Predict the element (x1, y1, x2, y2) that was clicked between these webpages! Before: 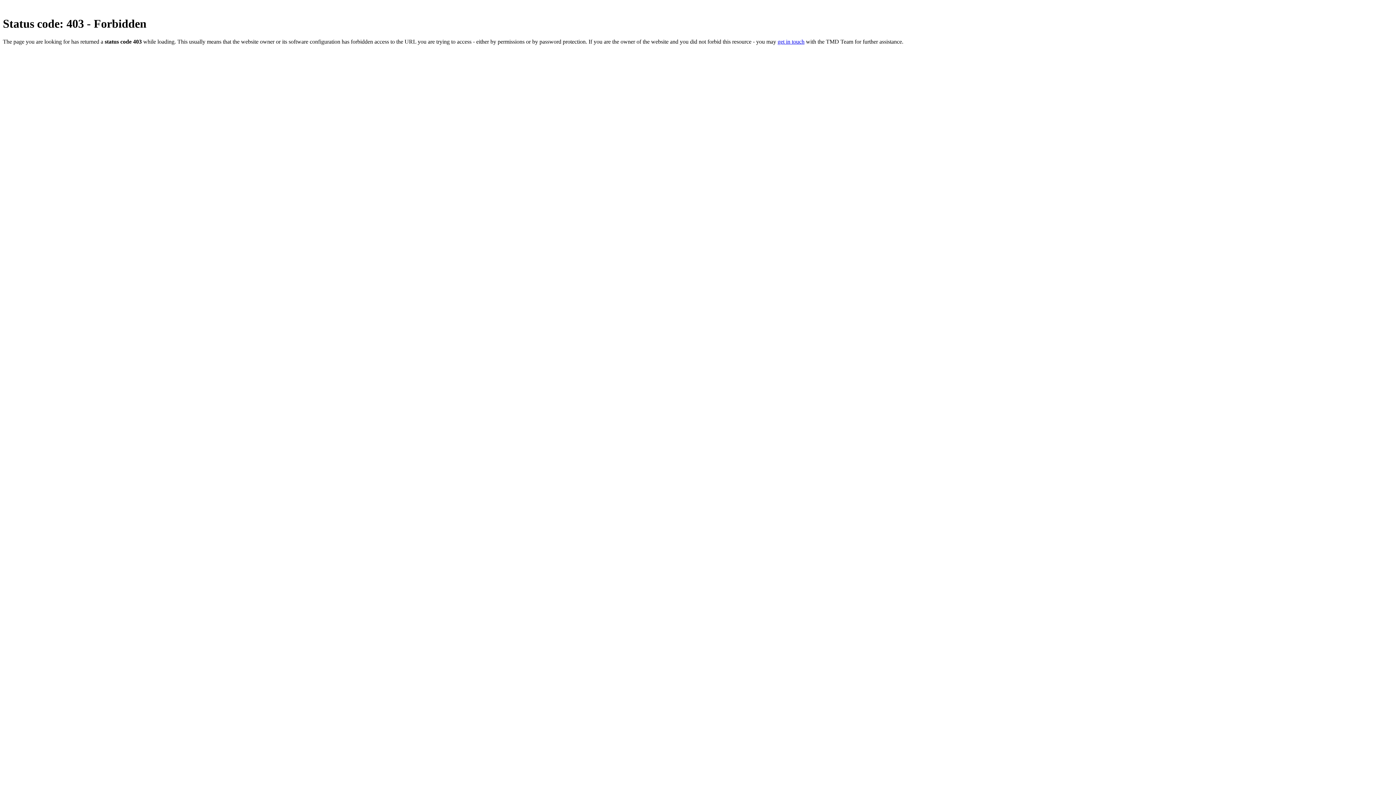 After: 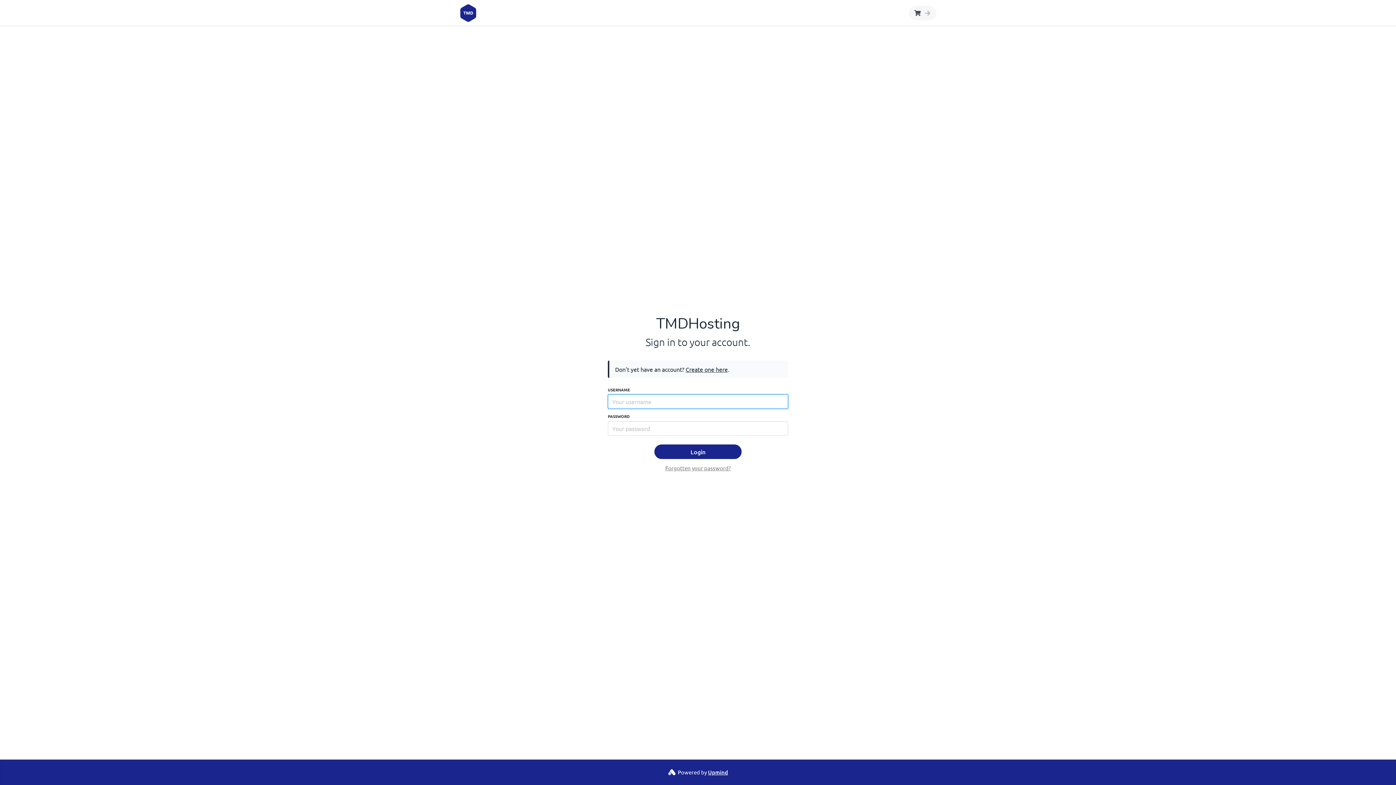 Action: bbox: (777, 38, 804, 44) label: get in touch